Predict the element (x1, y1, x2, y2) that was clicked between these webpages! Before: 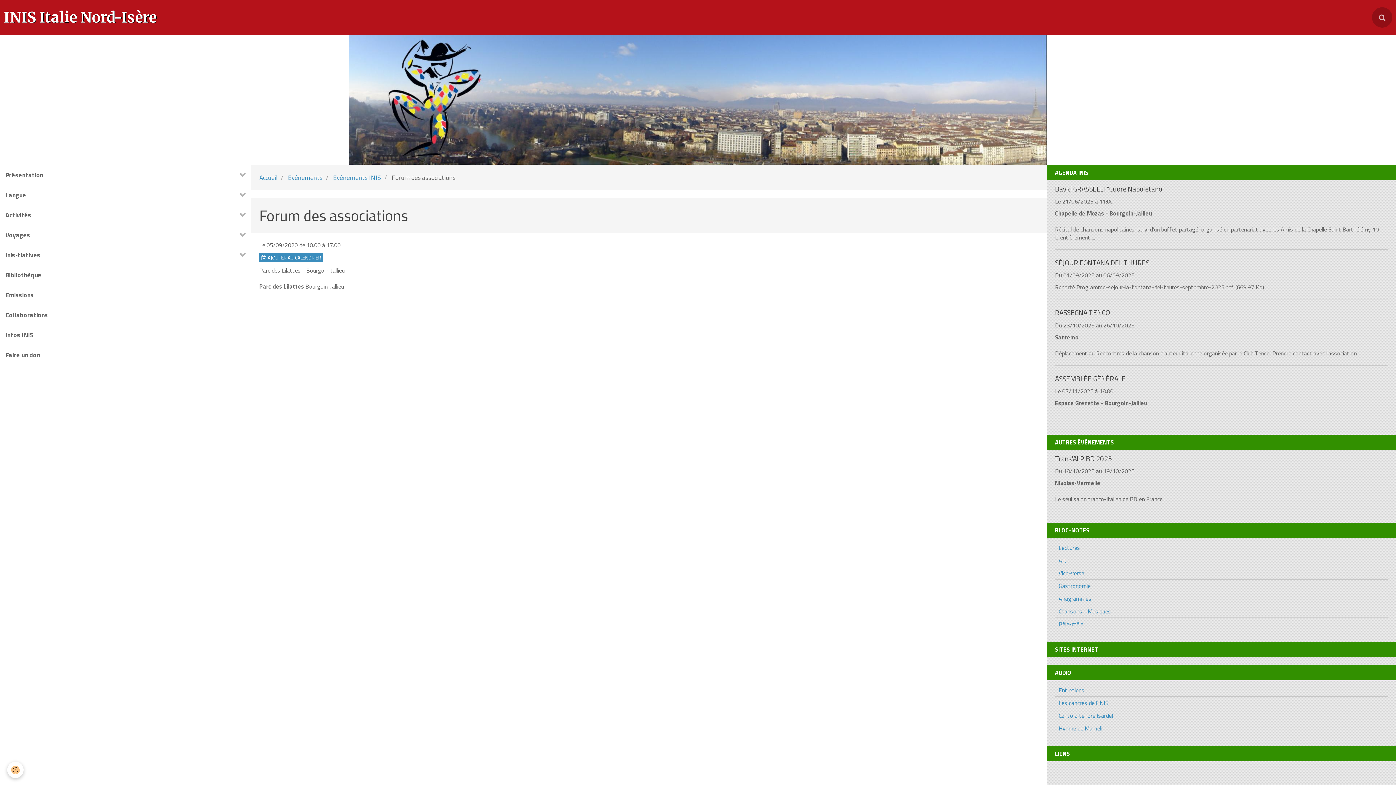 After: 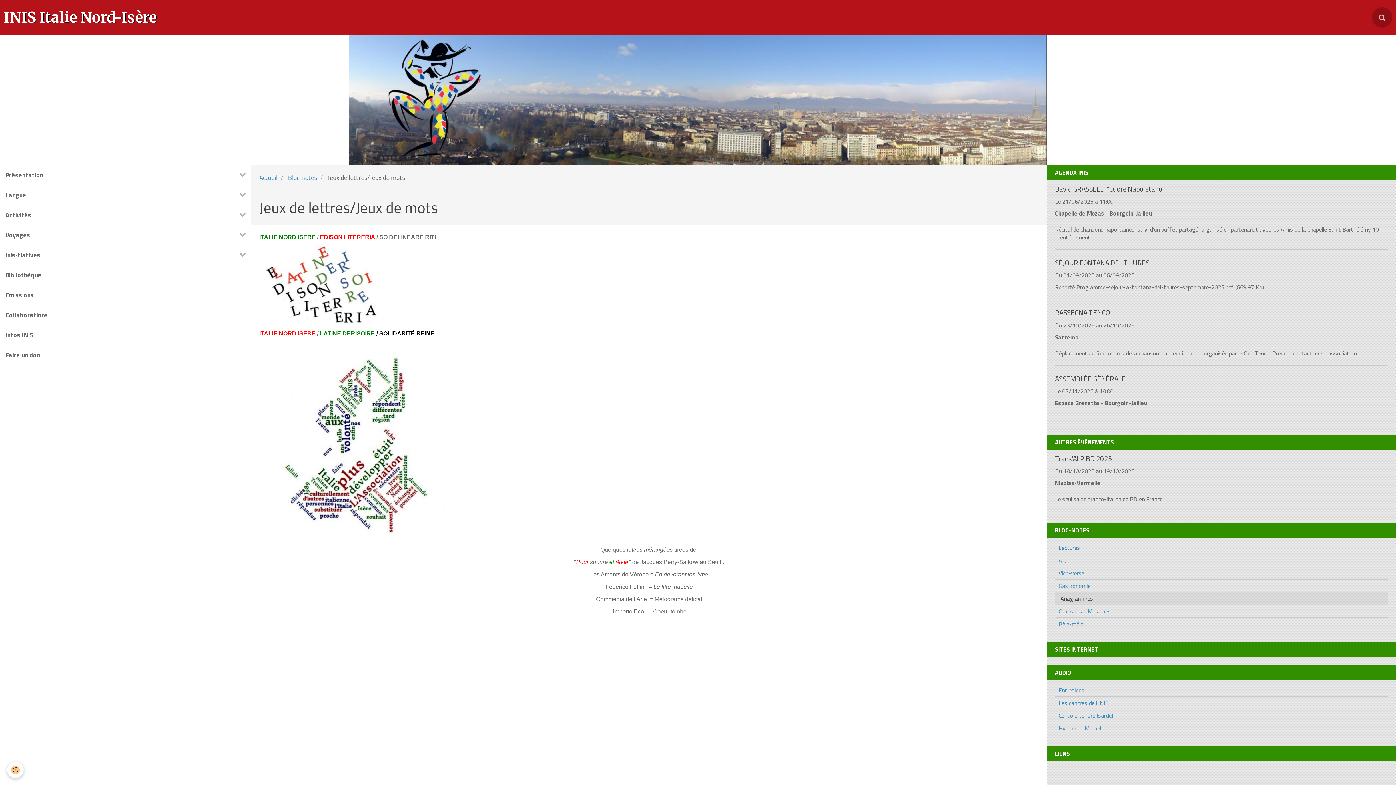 Action: label: Anagrammes bbox: (1055, 592, 1388, 605)